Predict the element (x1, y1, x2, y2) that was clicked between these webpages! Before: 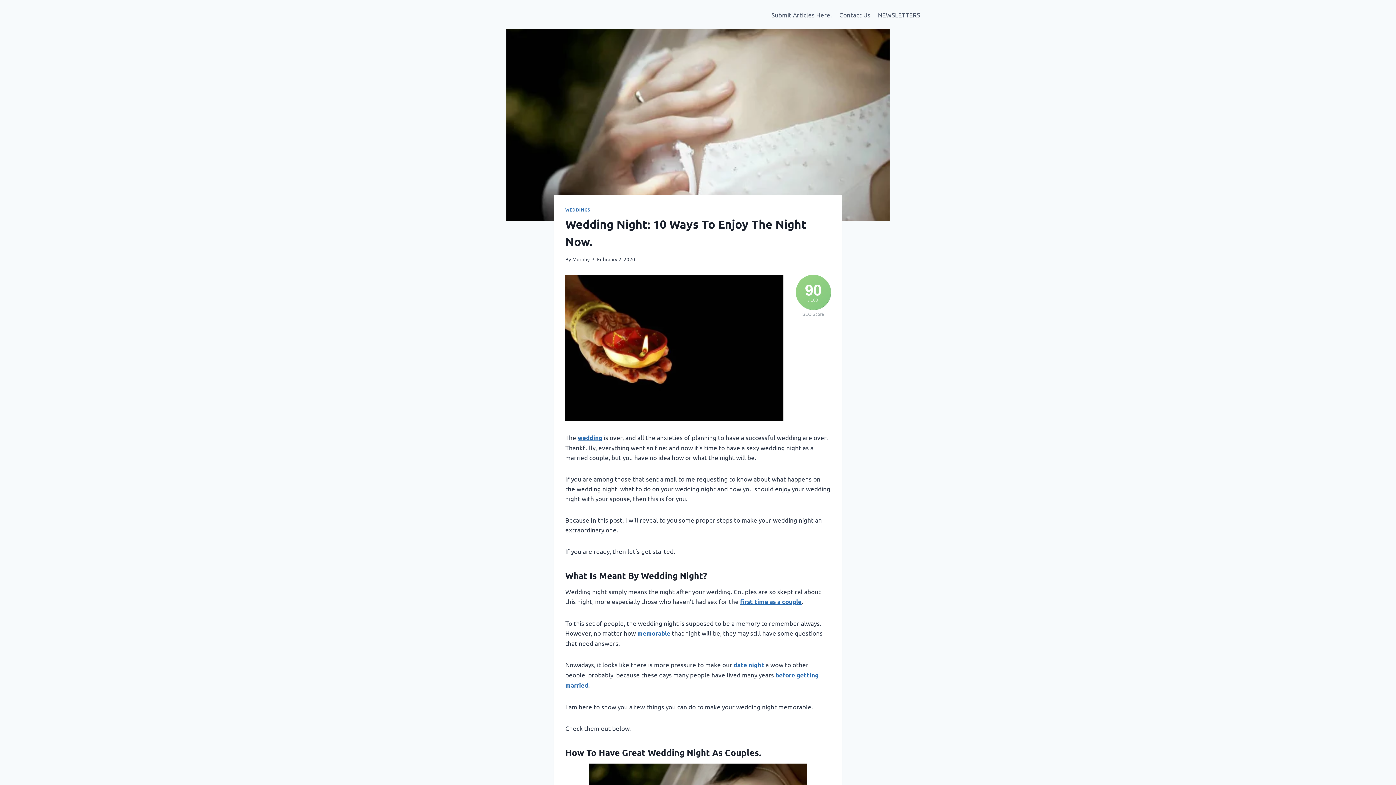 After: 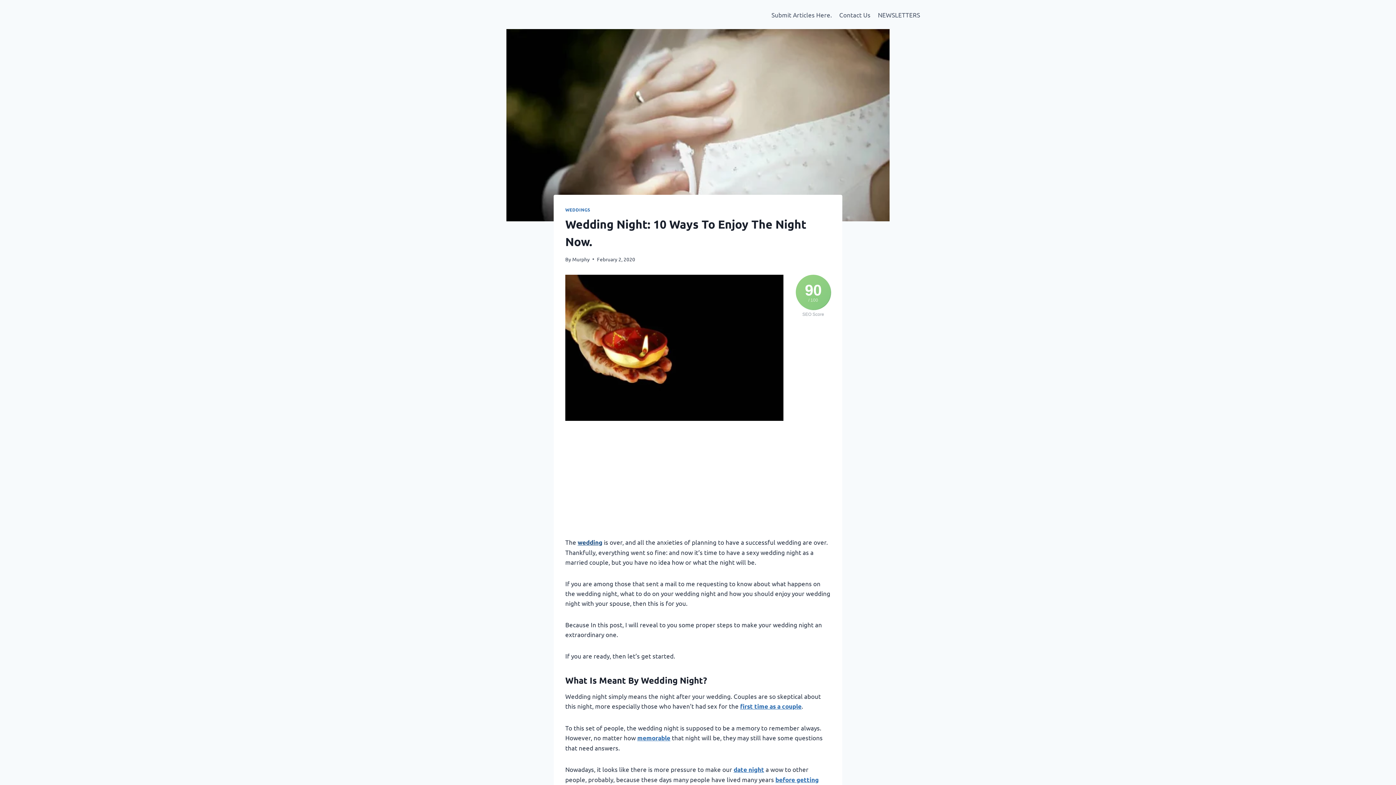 Action: label: wedding bbox: (577, 434, 602, 441)